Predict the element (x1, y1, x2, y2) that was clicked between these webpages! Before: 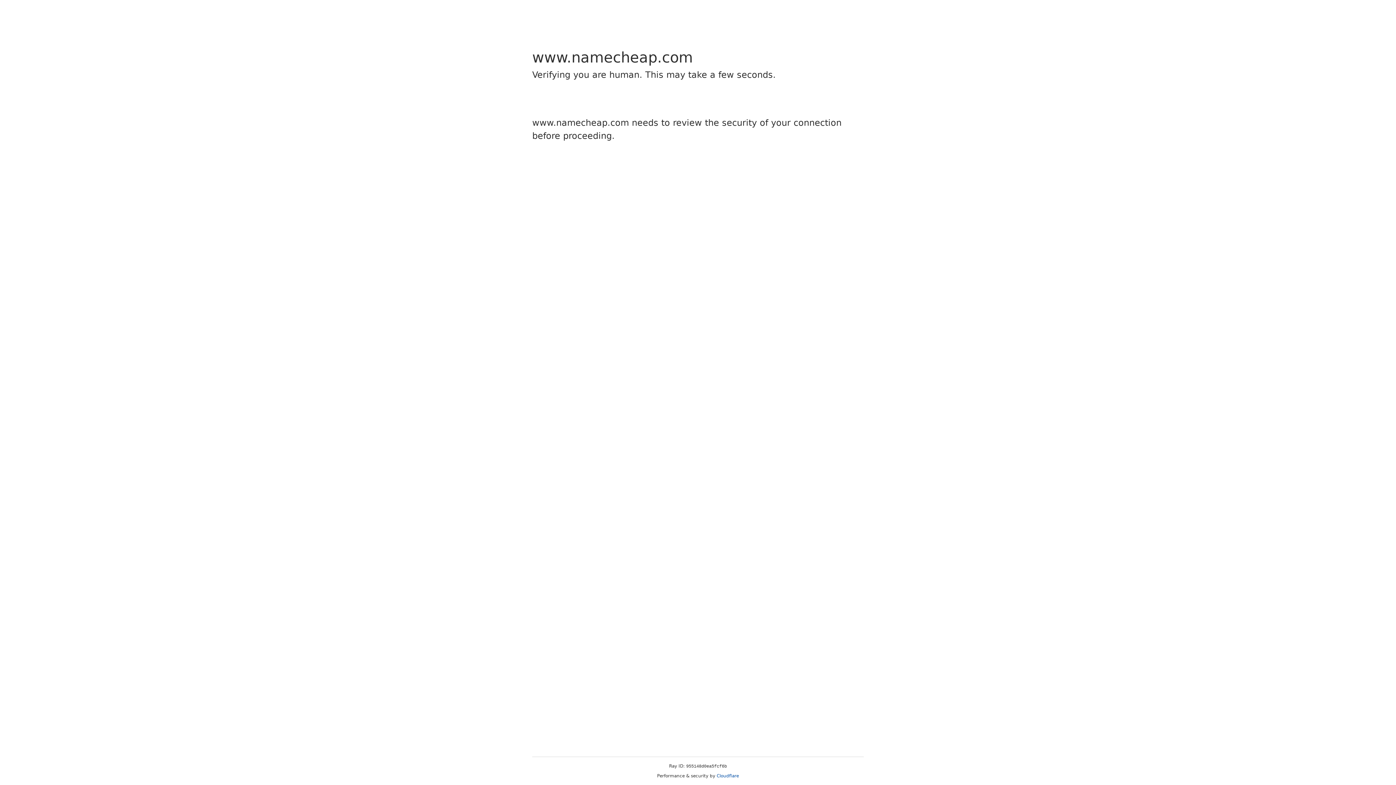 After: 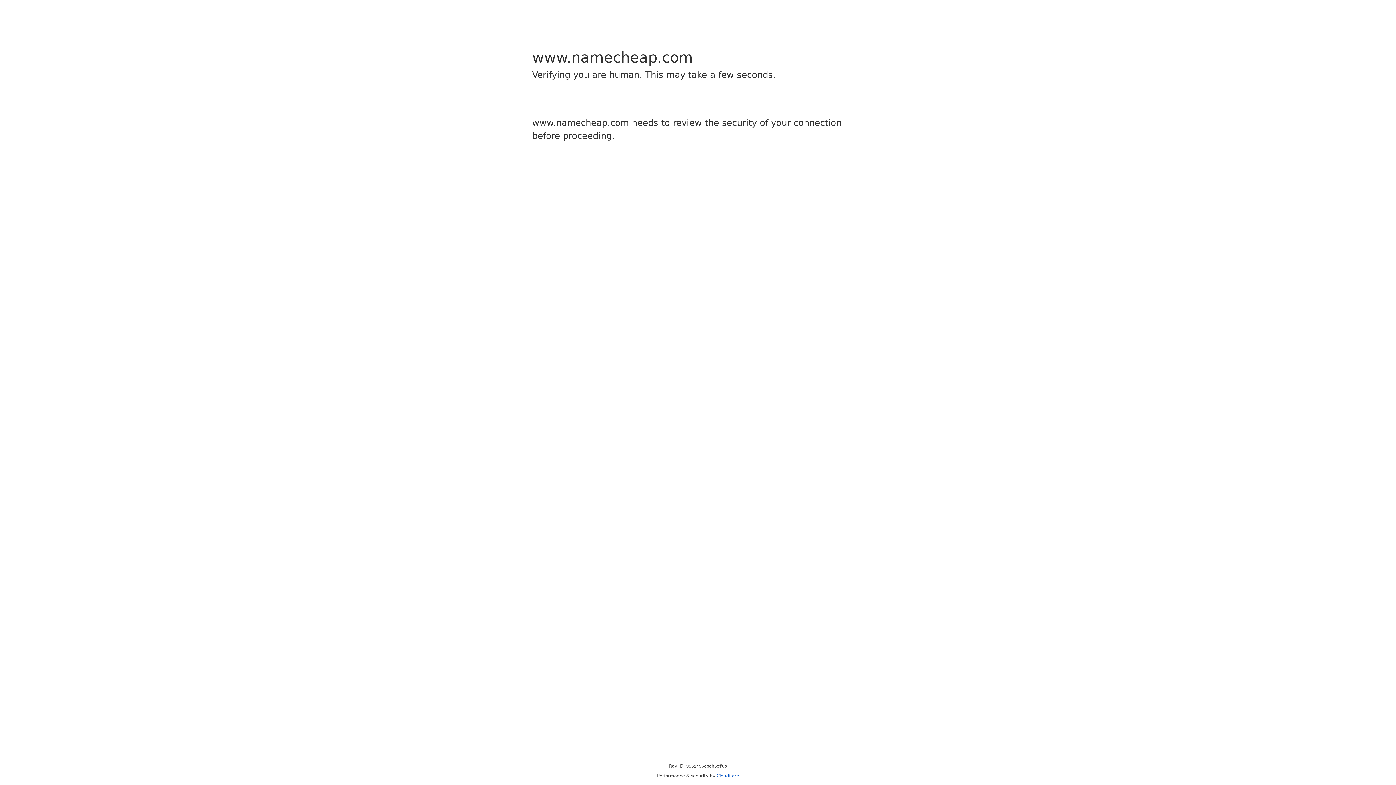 Action: label: Cloudflare bbox: (716, 773, 739, 778)